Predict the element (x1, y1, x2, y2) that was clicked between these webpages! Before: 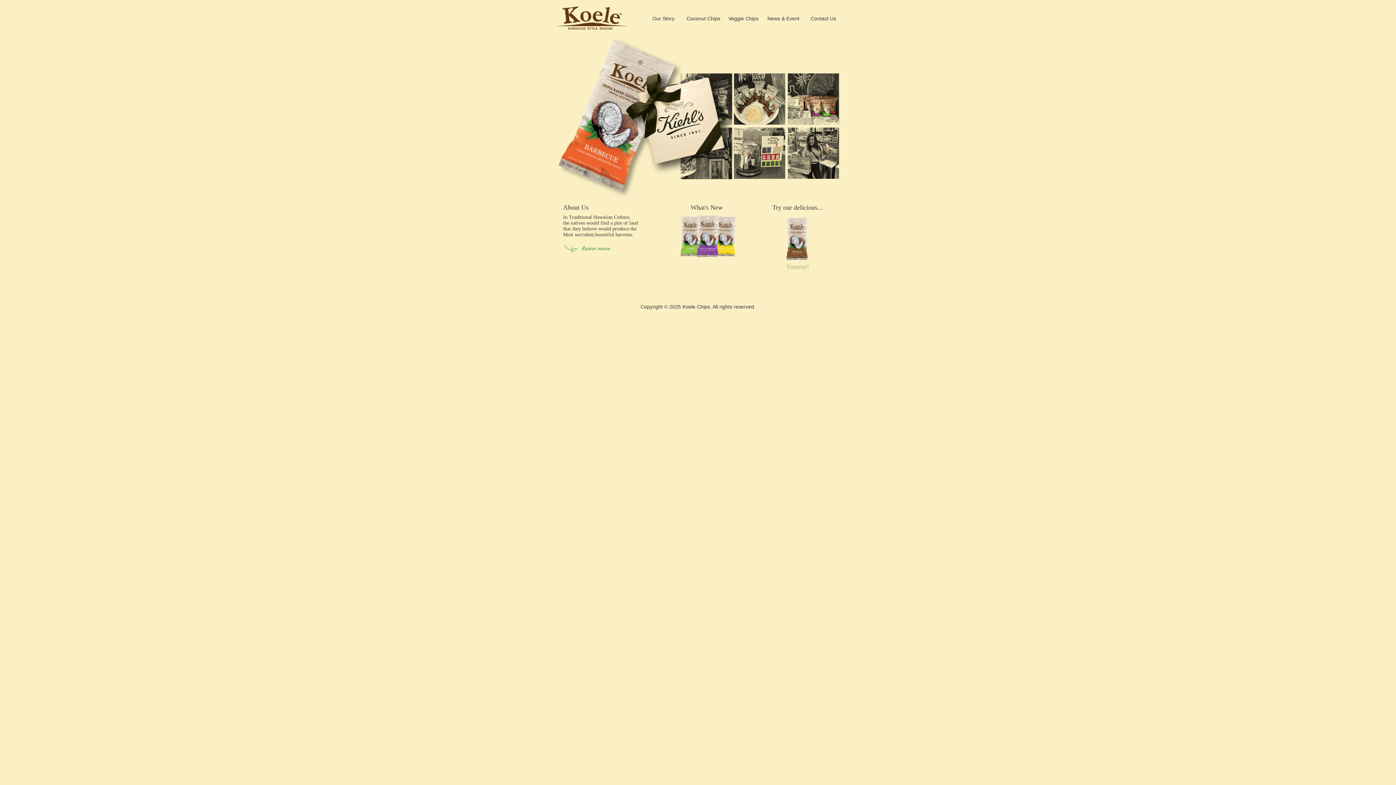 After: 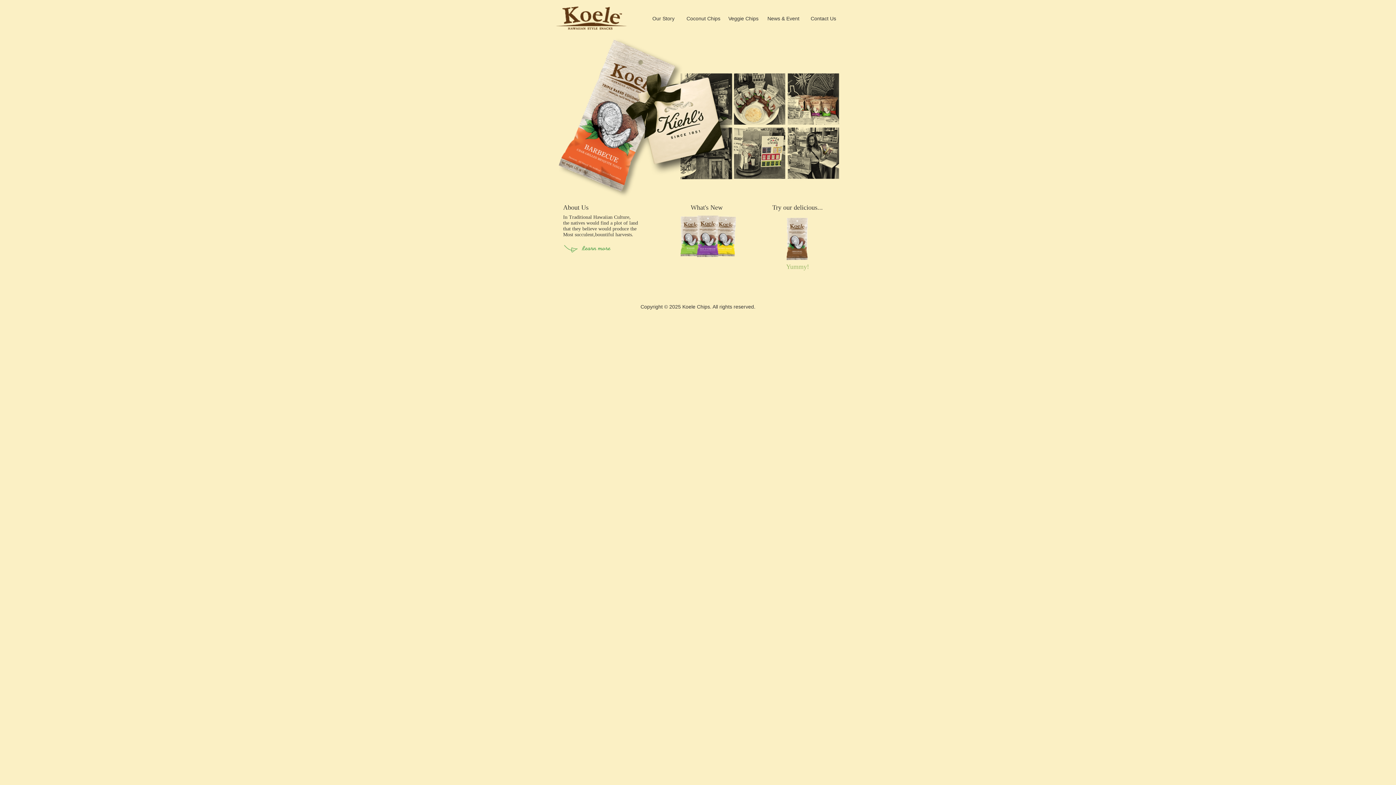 Action: bbox: (555, 26, 628, 32)